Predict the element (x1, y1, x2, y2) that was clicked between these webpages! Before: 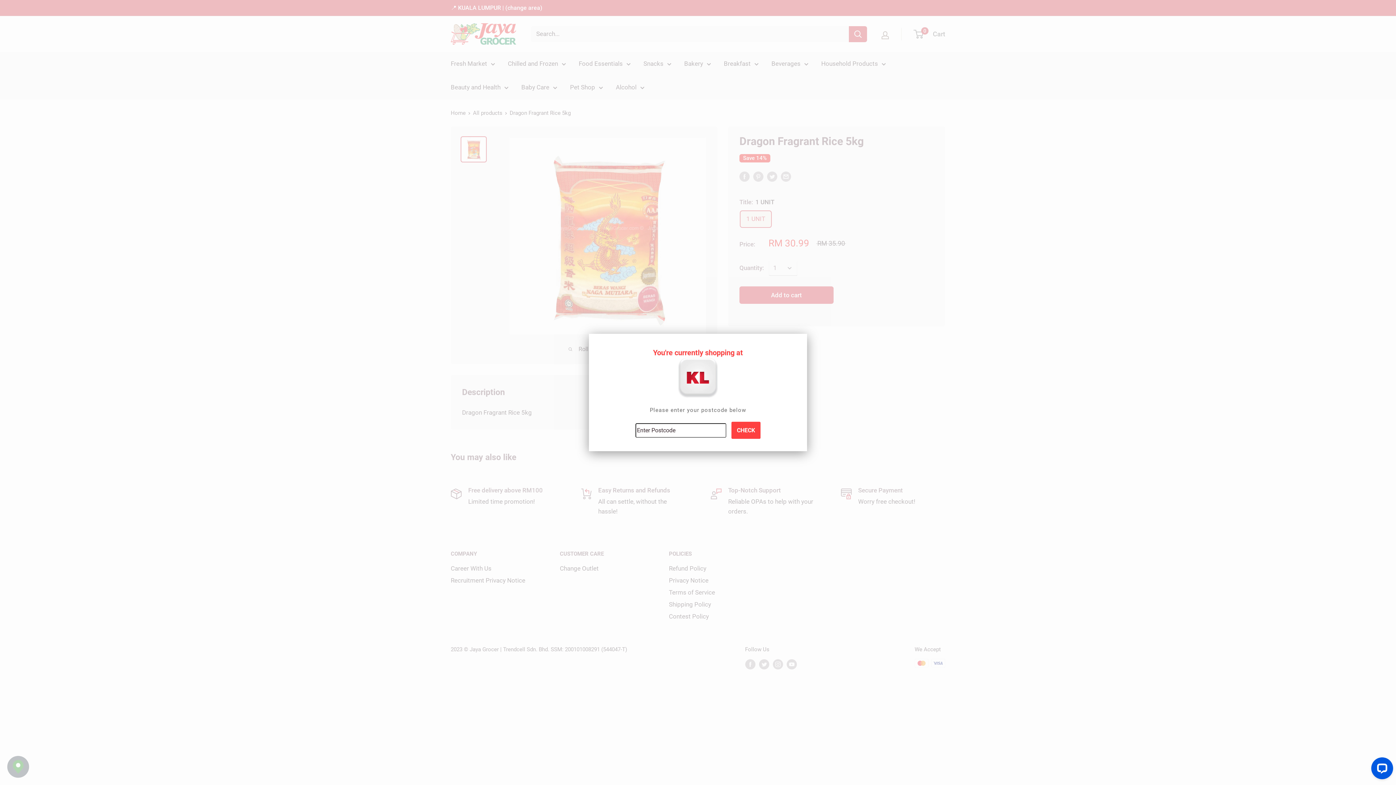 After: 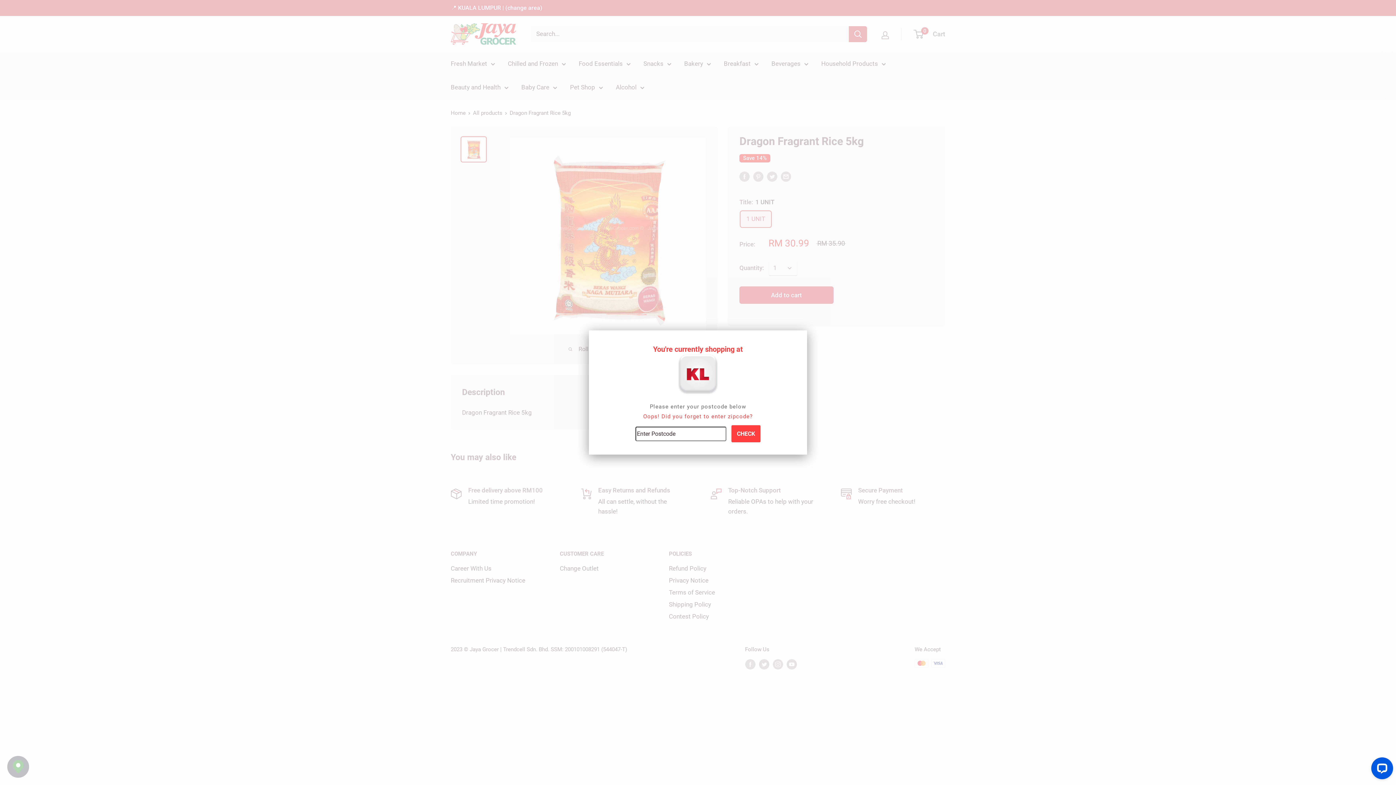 Action: label: CHECK bbox: (731, 422, 760, 439)